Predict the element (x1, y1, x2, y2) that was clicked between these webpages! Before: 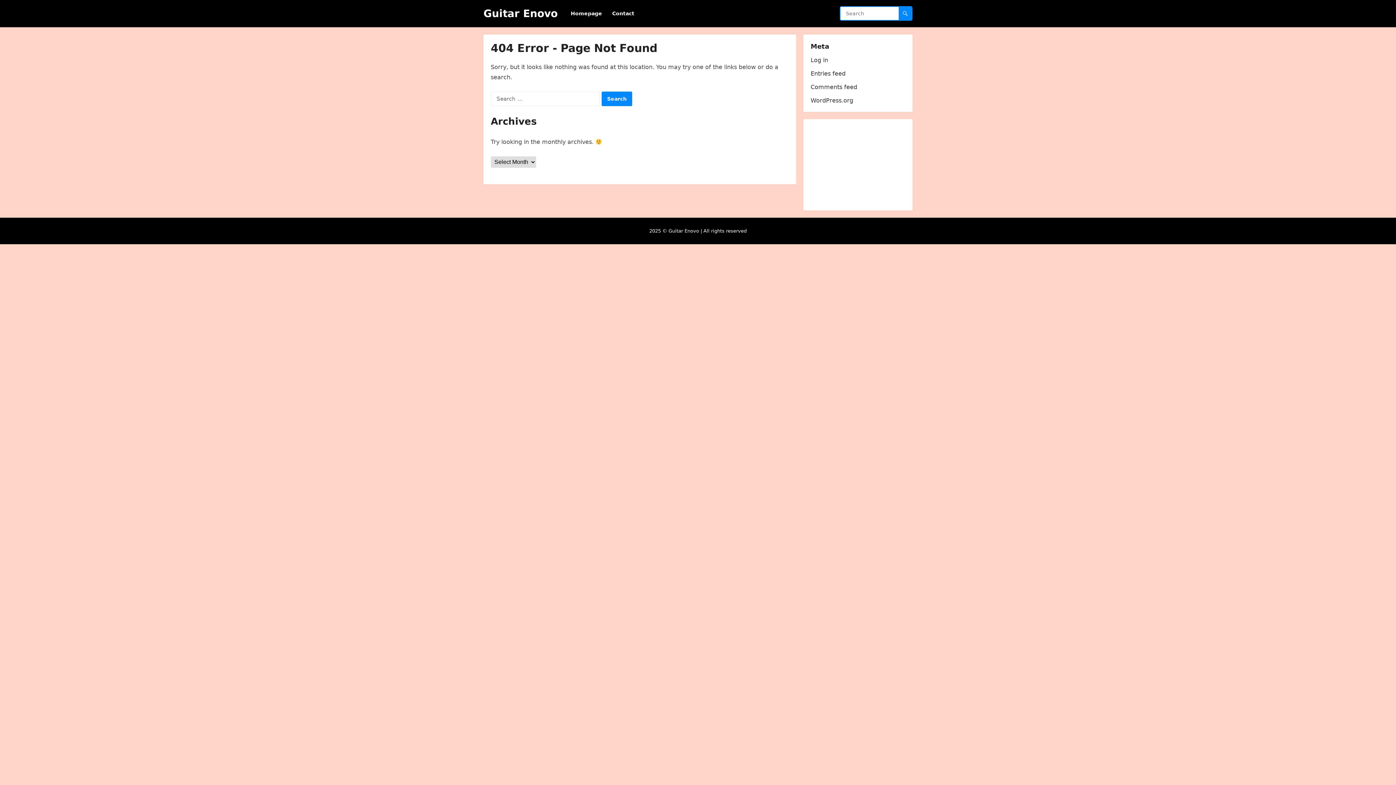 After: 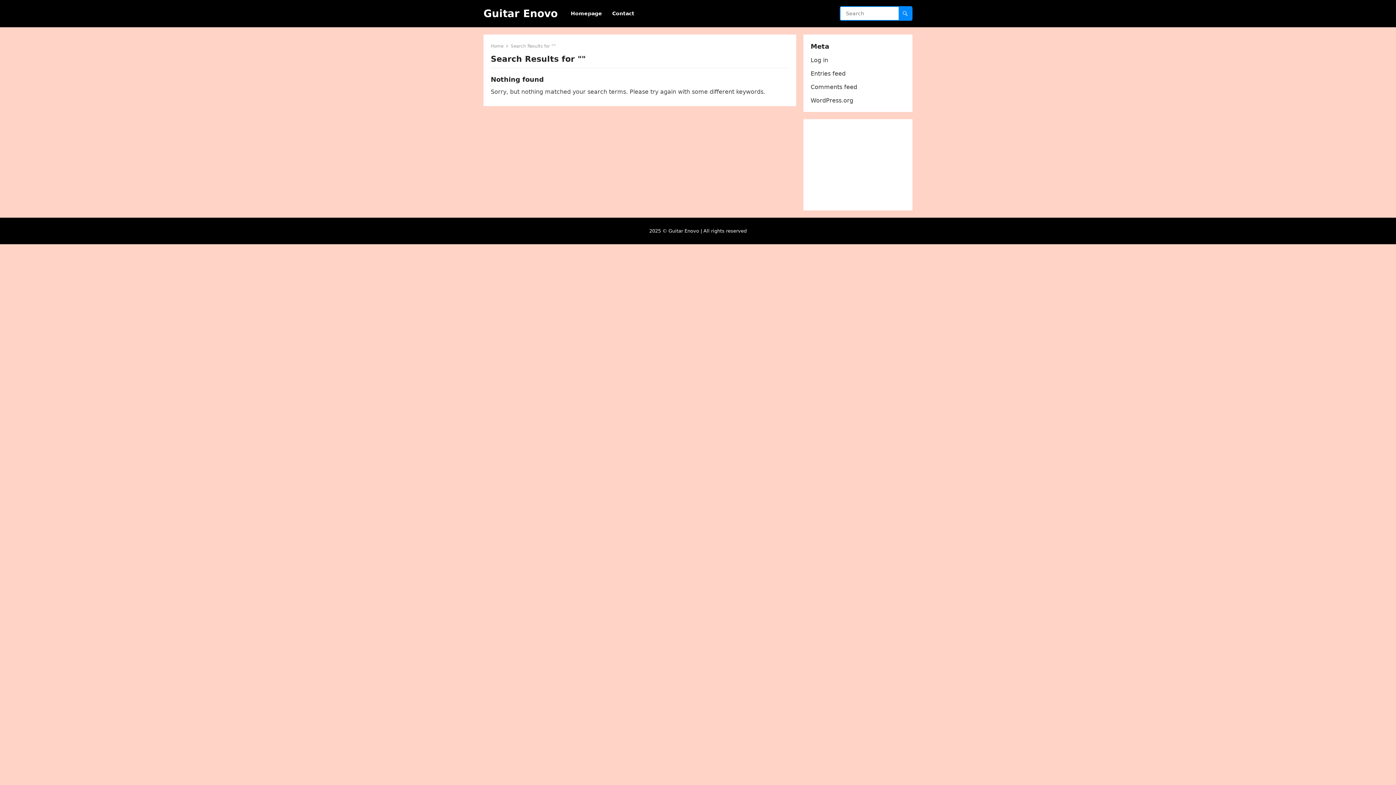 Action: bbox: (898, 6, 912, 20)